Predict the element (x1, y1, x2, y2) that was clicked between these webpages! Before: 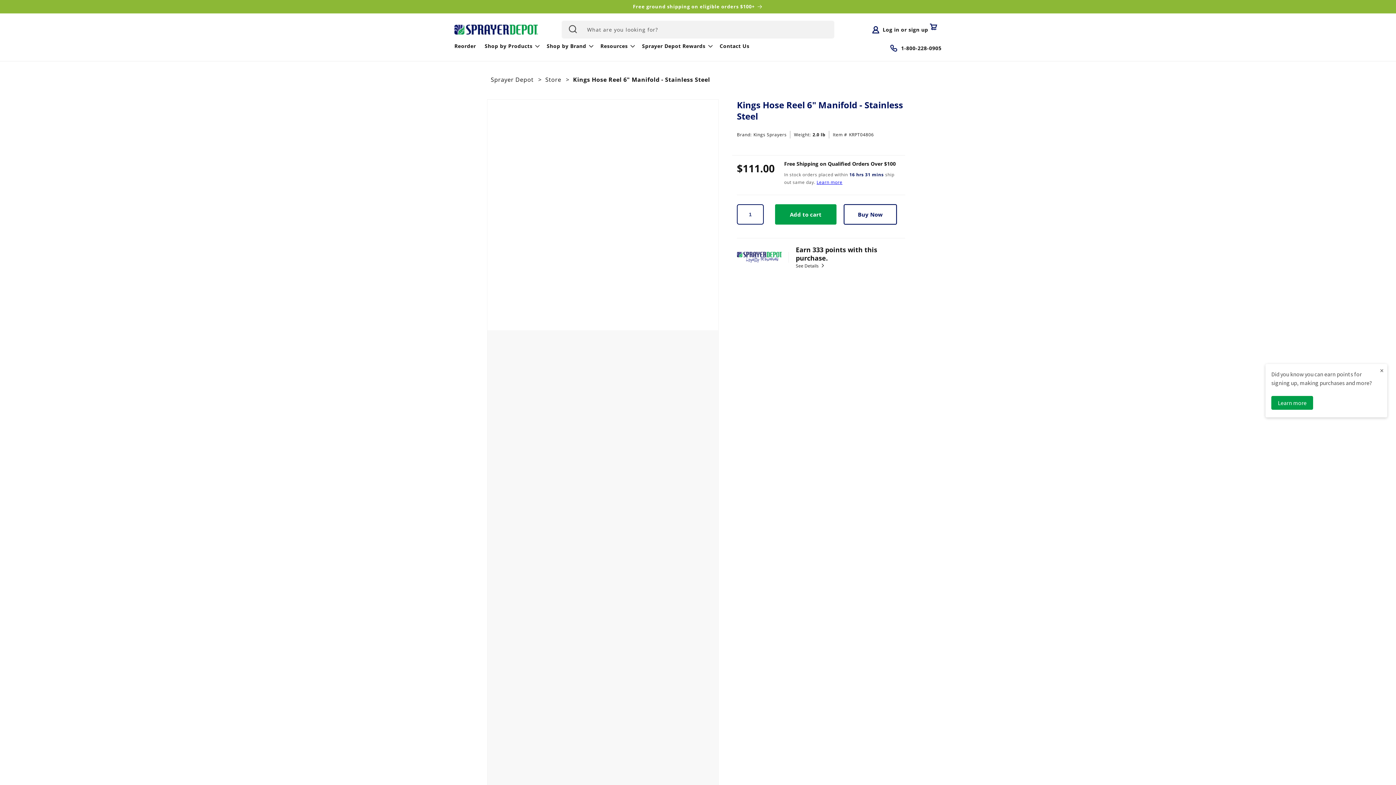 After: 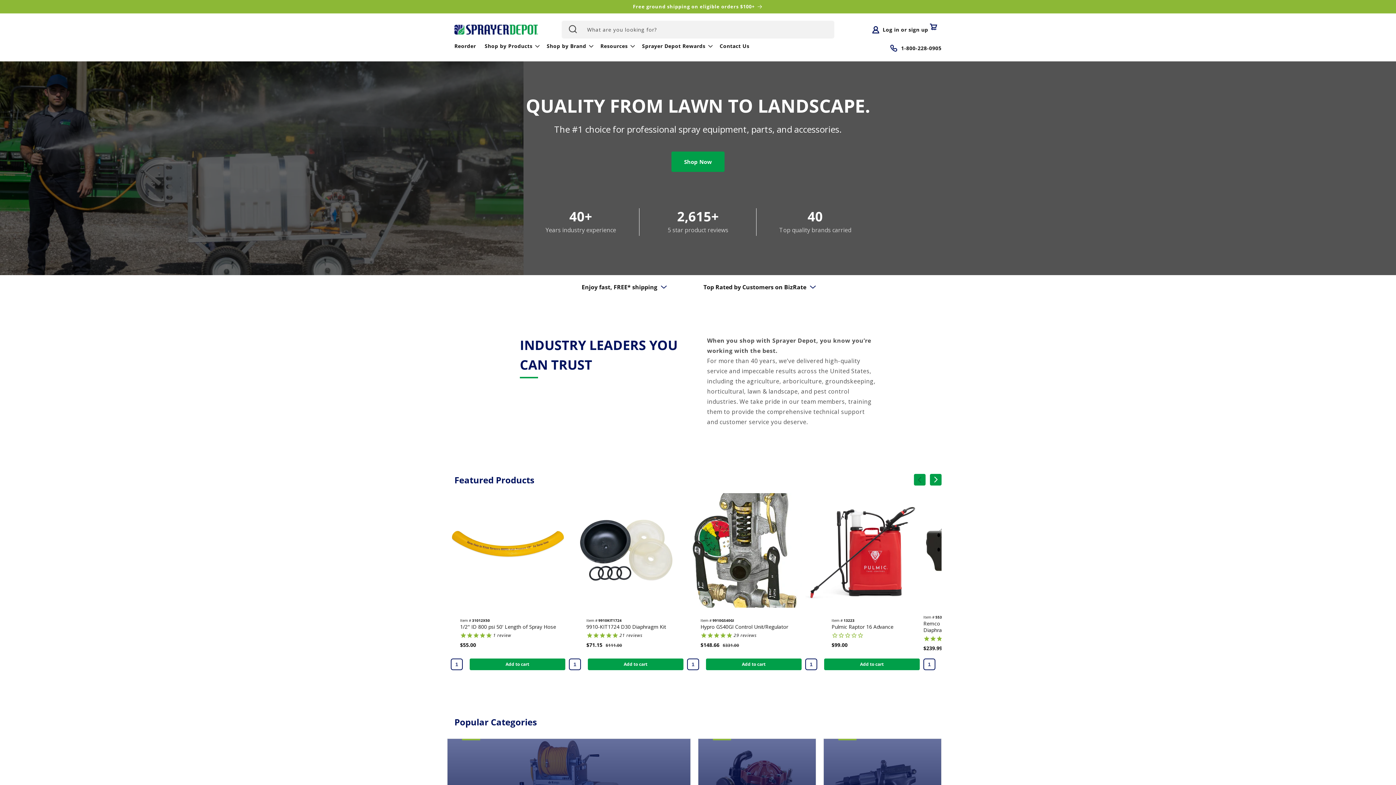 Action: label: Sprayer Depot  bbox: (490, 75, 535, 83)